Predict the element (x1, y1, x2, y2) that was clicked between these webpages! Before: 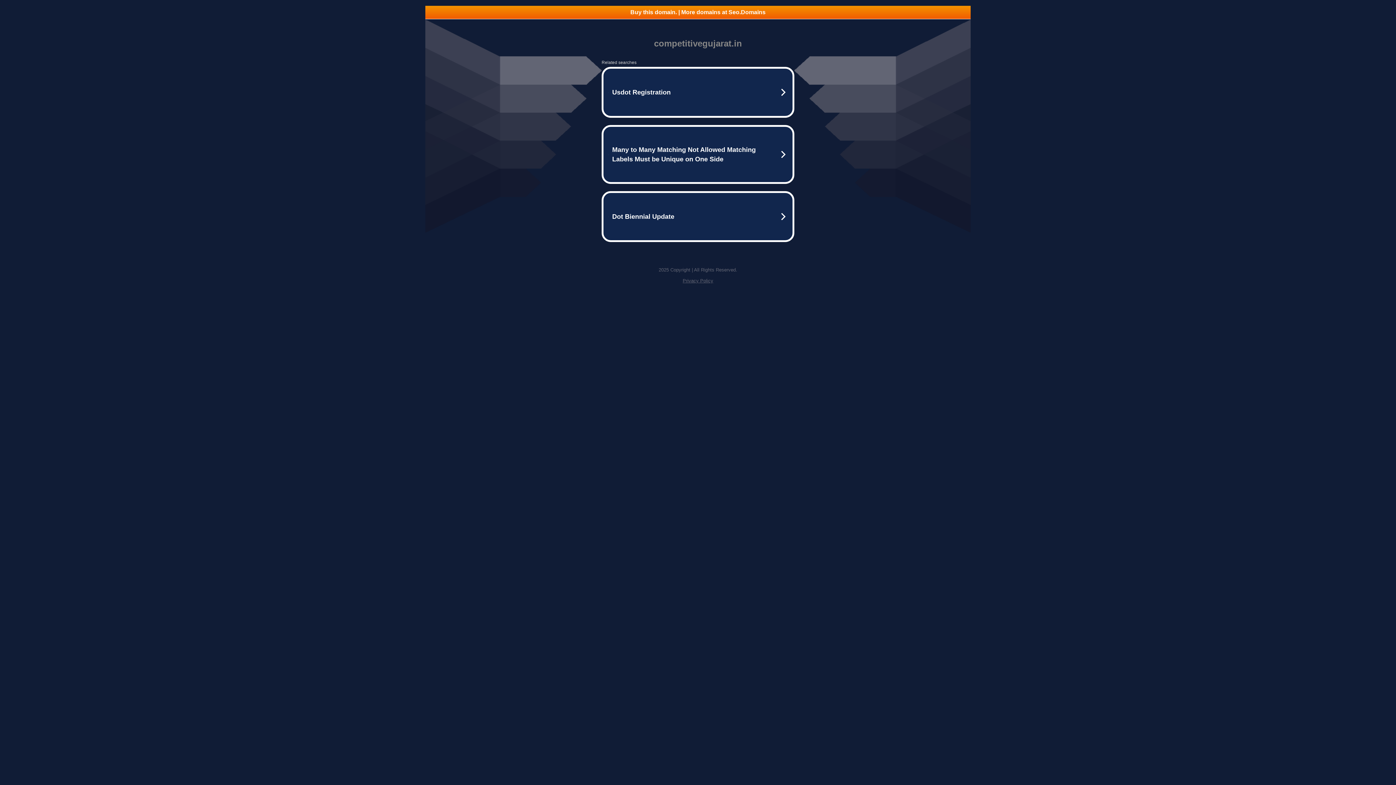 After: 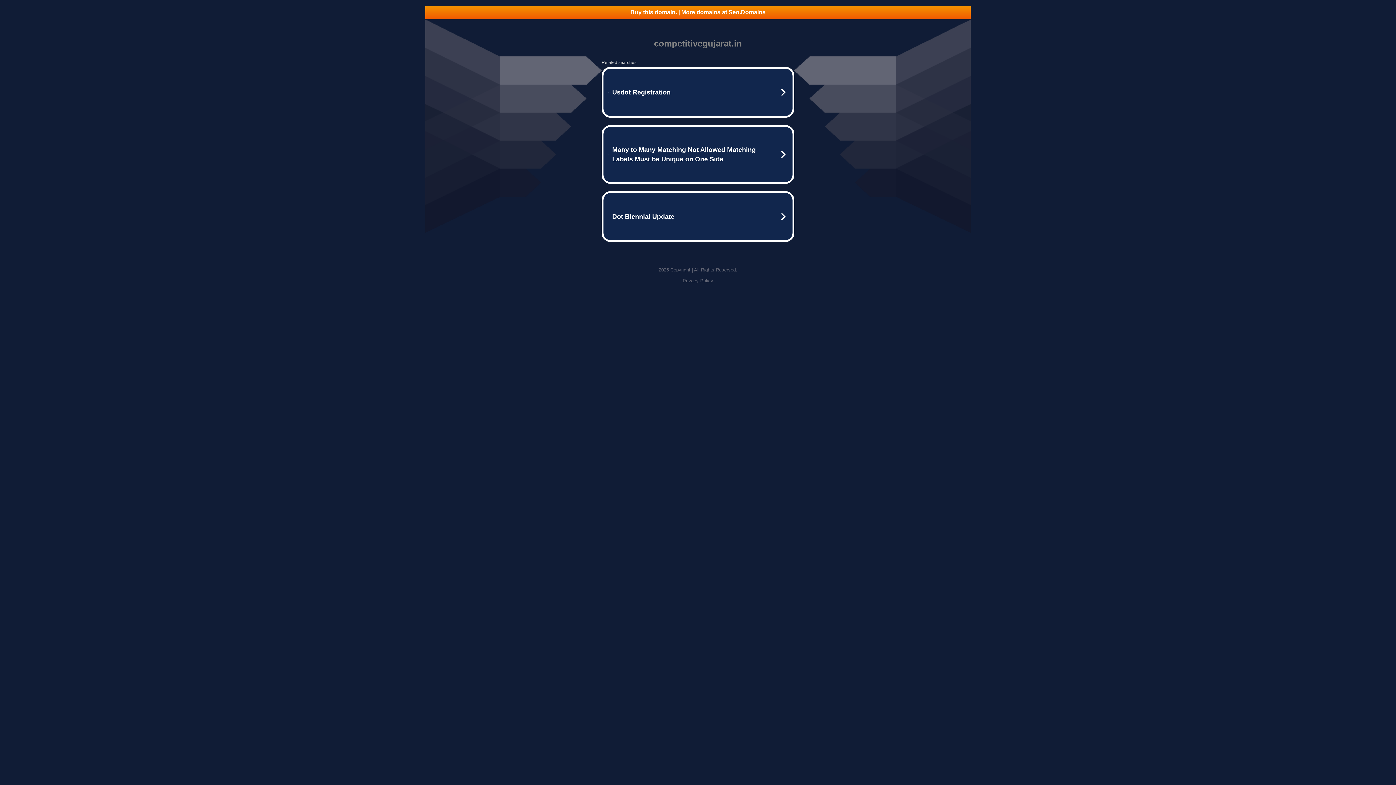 Action: bbox: (425, 5, 970, 18) label: Buy this domain. | More domains at Seo.Domains